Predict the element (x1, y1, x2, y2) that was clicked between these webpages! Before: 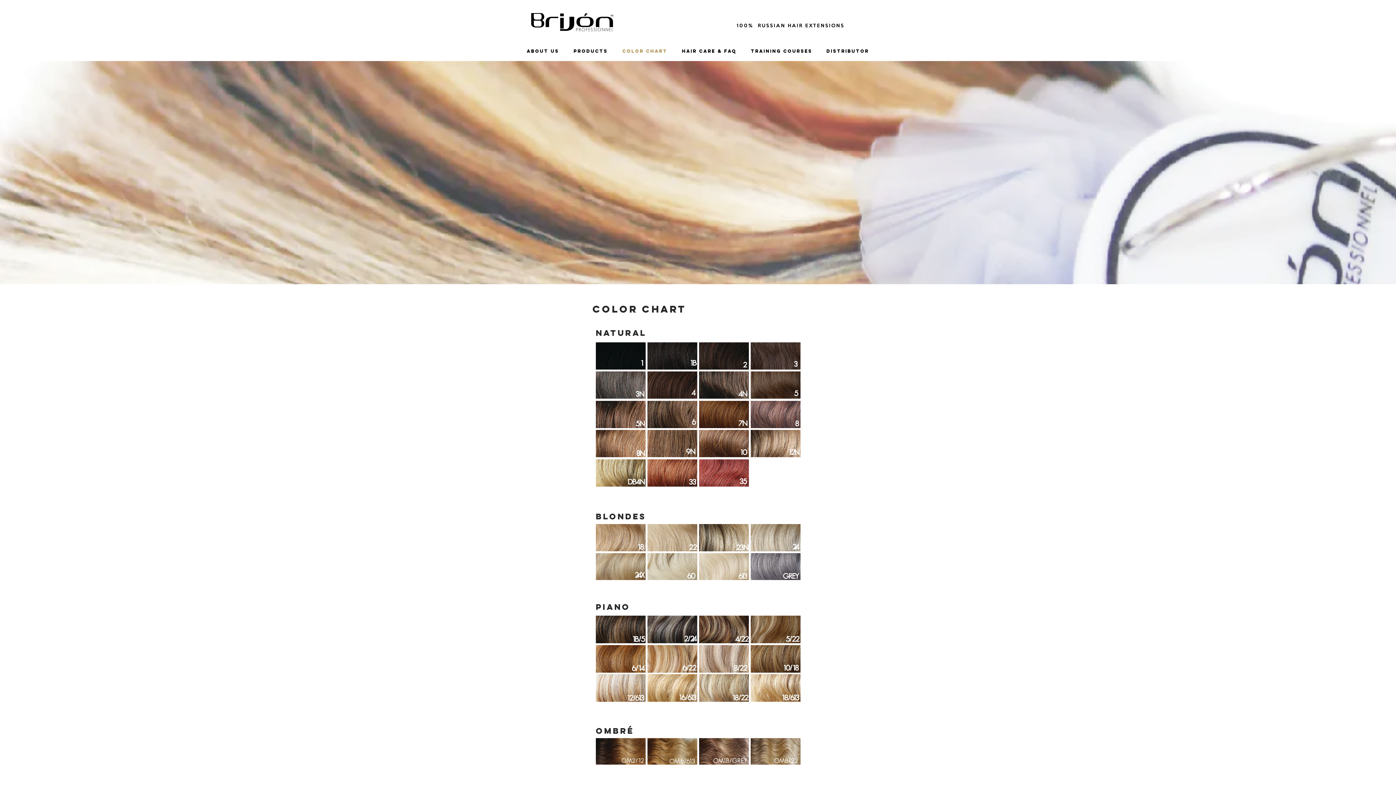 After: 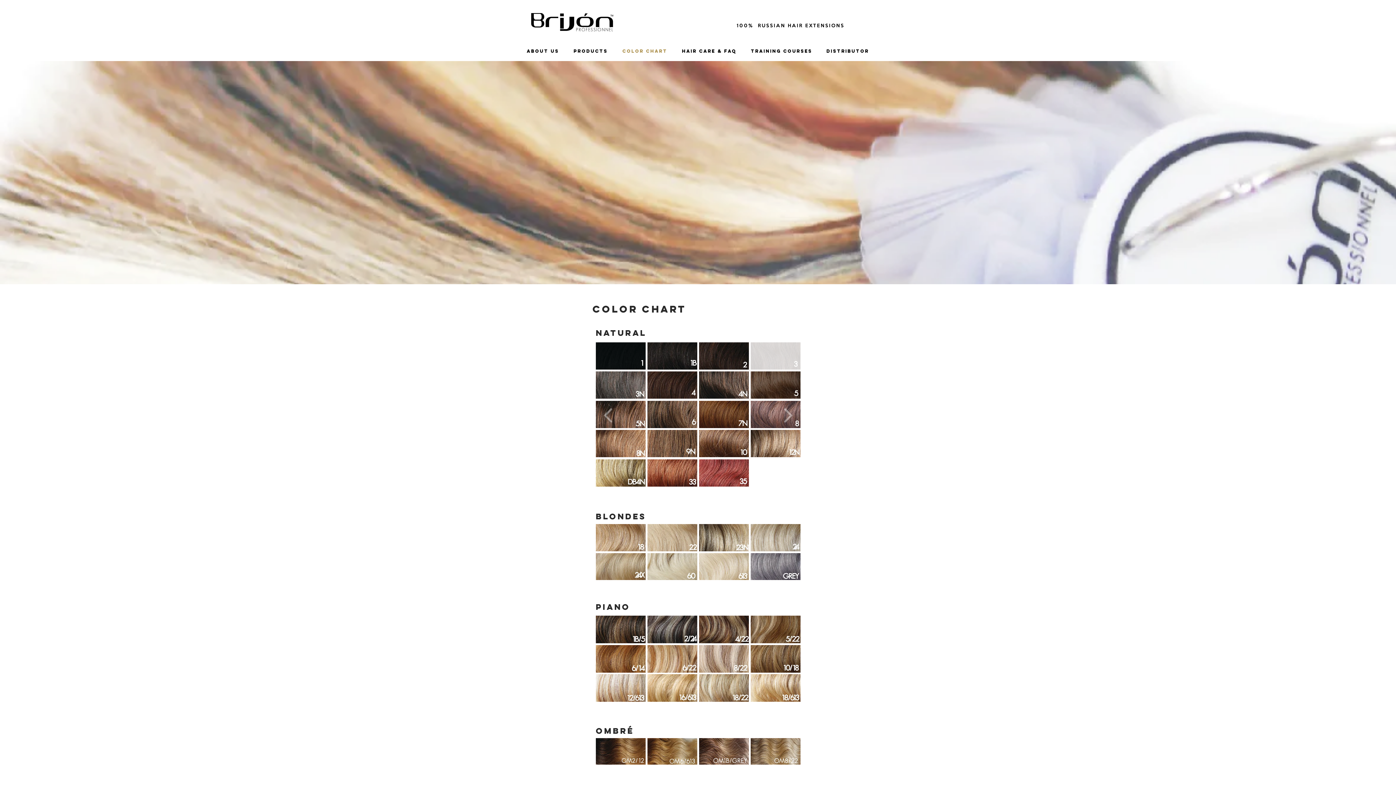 Action: bbox: (750, 342, 800, 369) label: Brijon_TapeXtension-3